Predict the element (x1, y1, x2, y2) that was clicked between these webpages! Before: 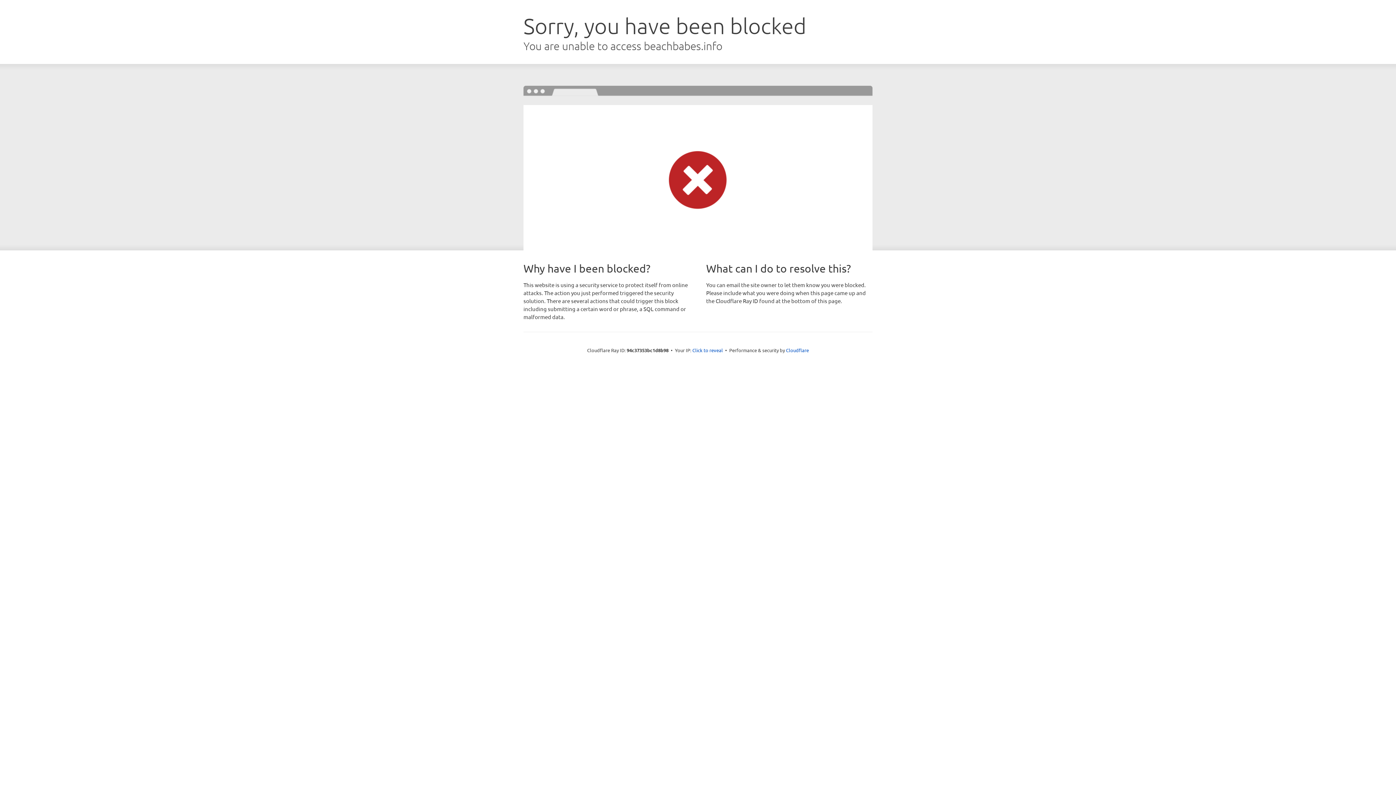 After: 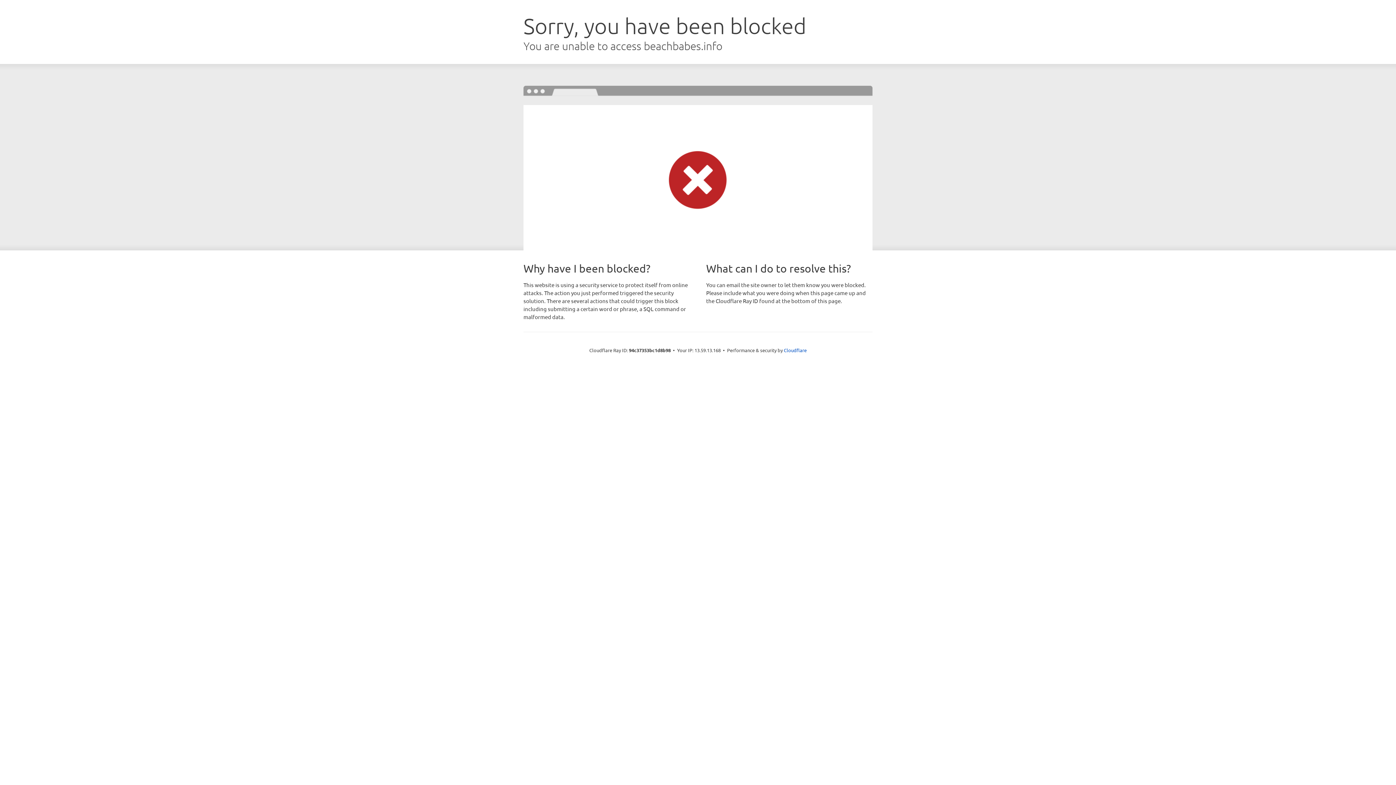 Action: label: Click to reveal bbox: (692, 346, 723, 353)